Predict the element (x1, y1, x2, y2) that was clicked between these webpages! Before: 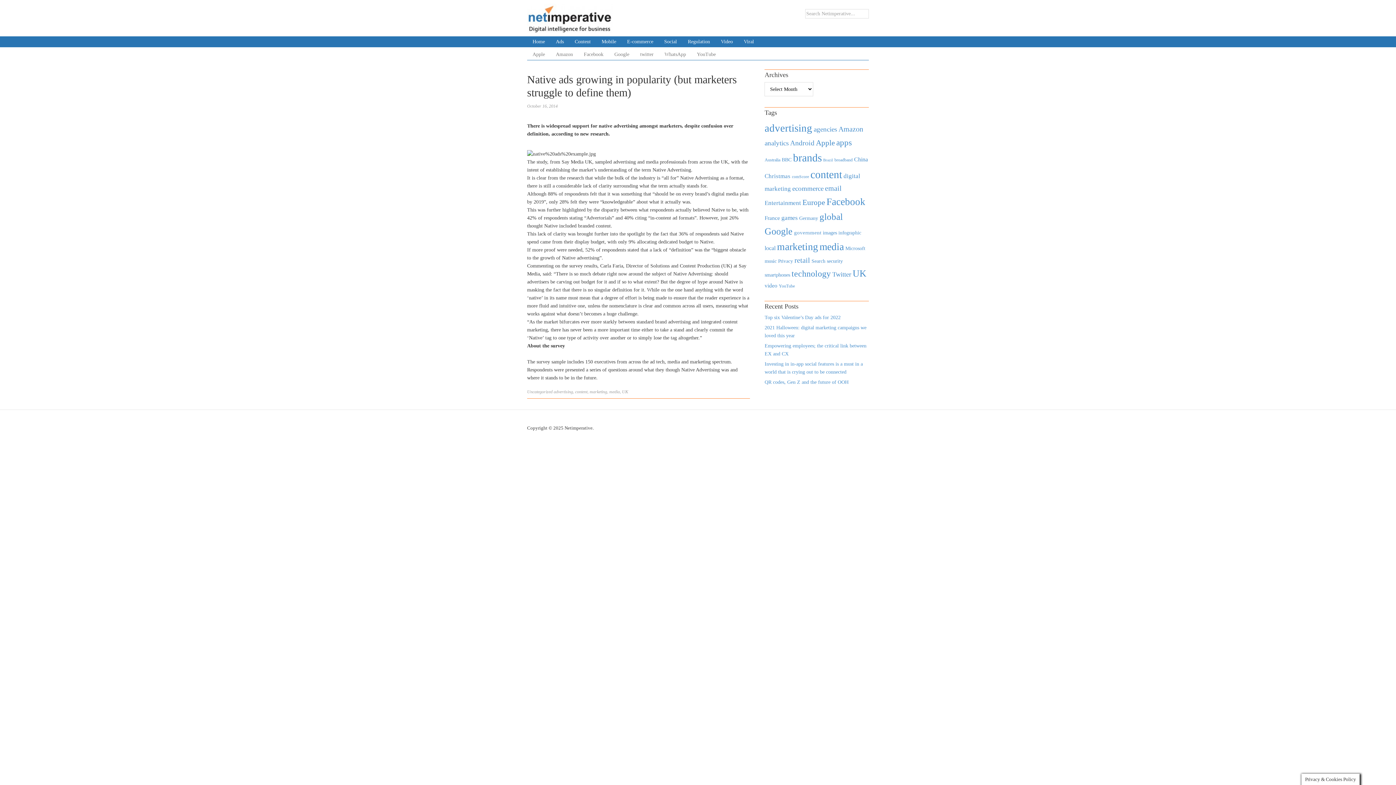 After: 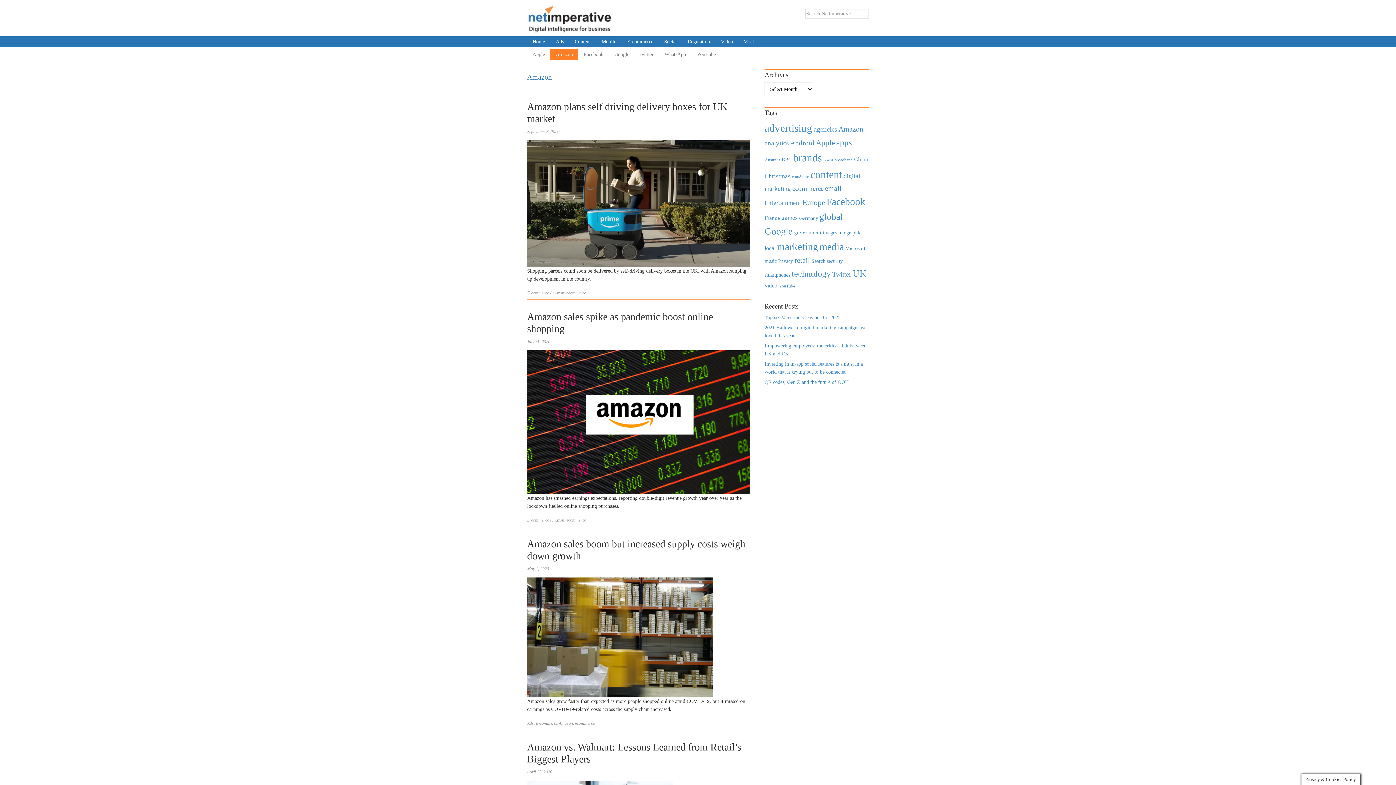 Action: label: Amazon (1,118 items) bbox: (838, 125, 863, 133)